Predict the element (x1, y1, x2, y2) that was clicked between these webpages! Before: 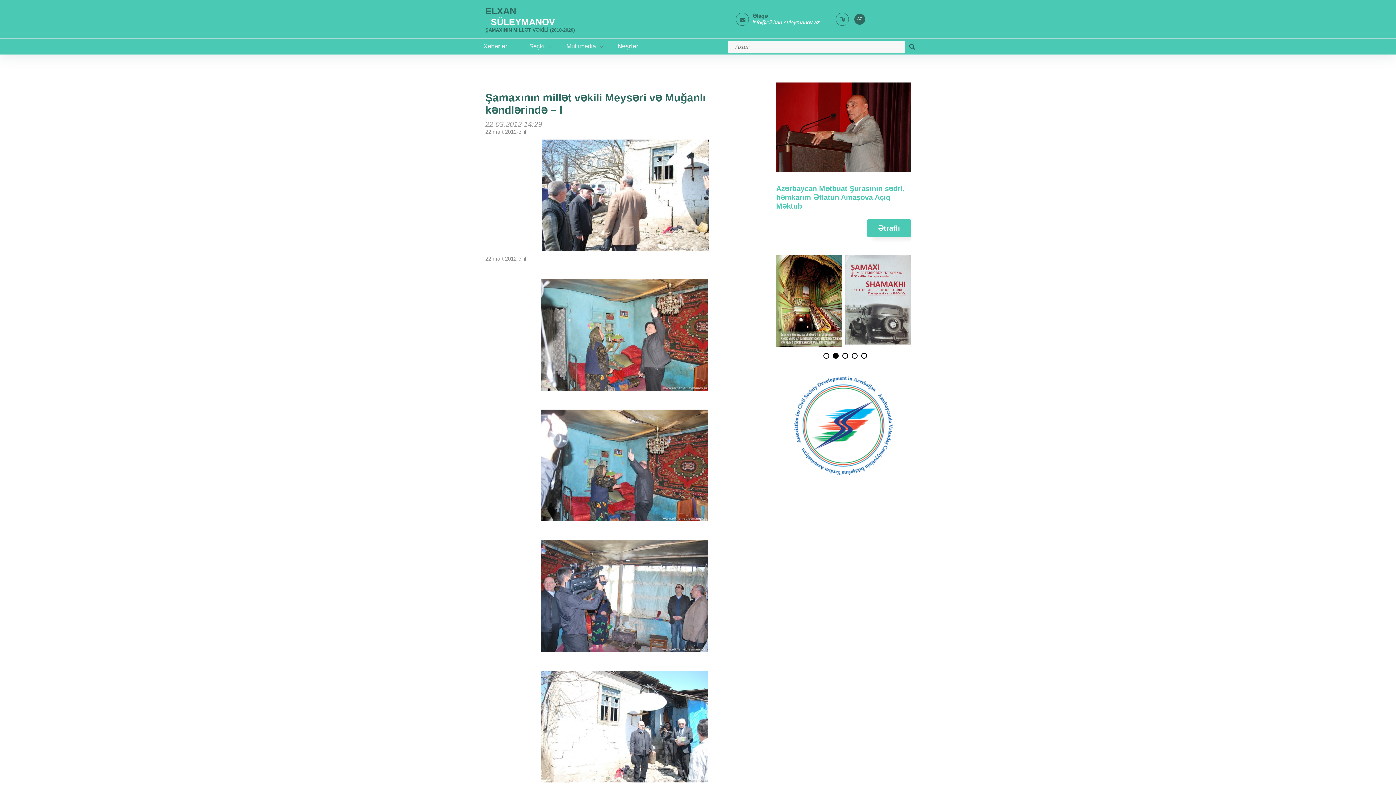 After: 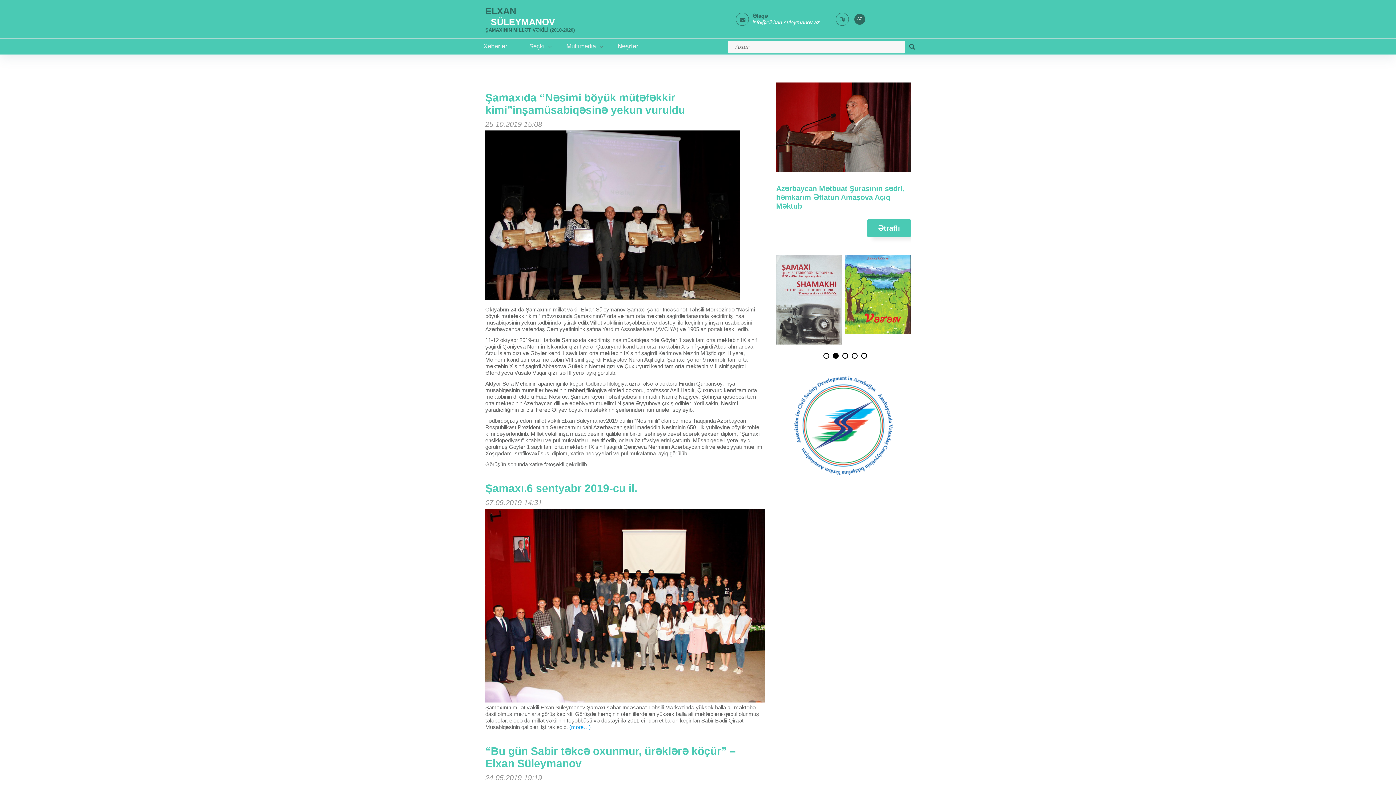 Action: label: Xəbərlər bbox: (483, 38, 511, 54)